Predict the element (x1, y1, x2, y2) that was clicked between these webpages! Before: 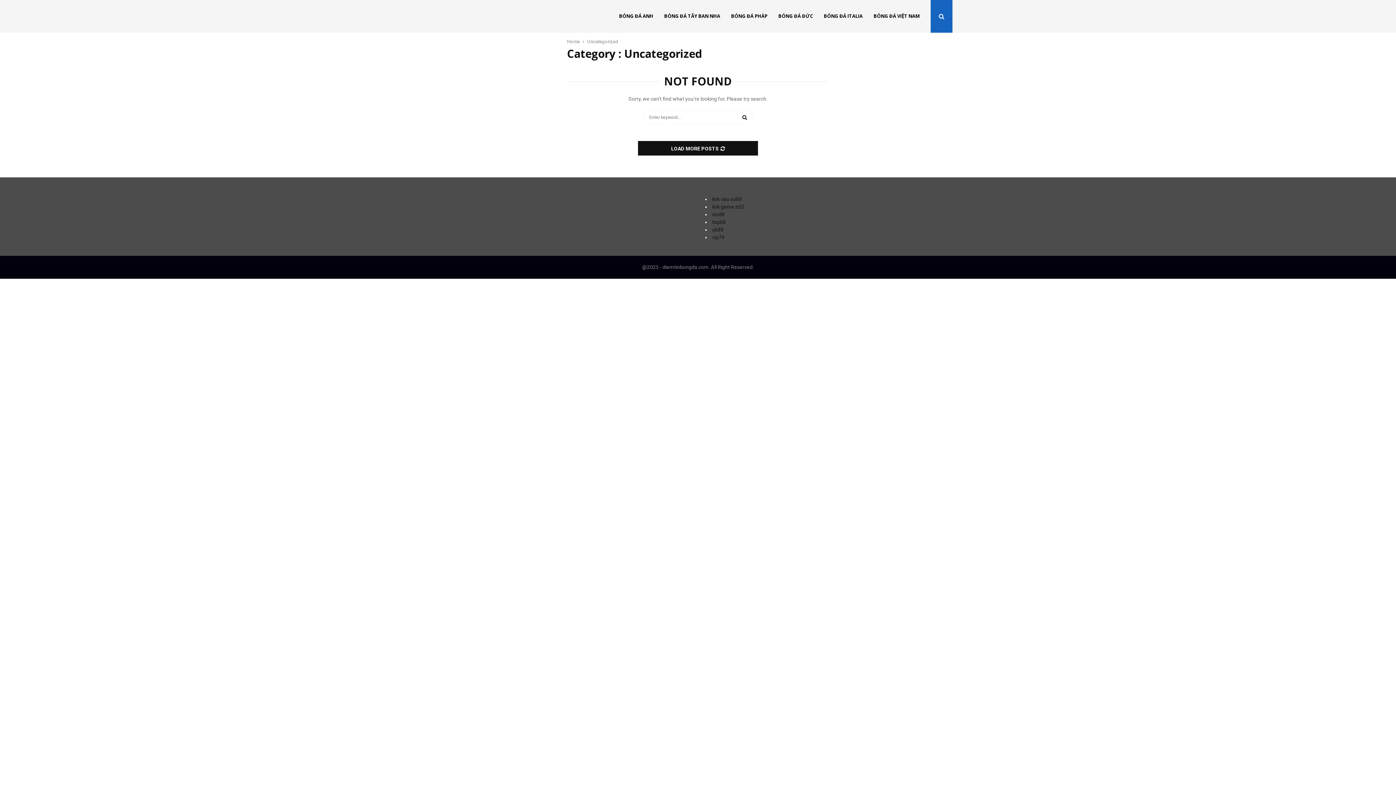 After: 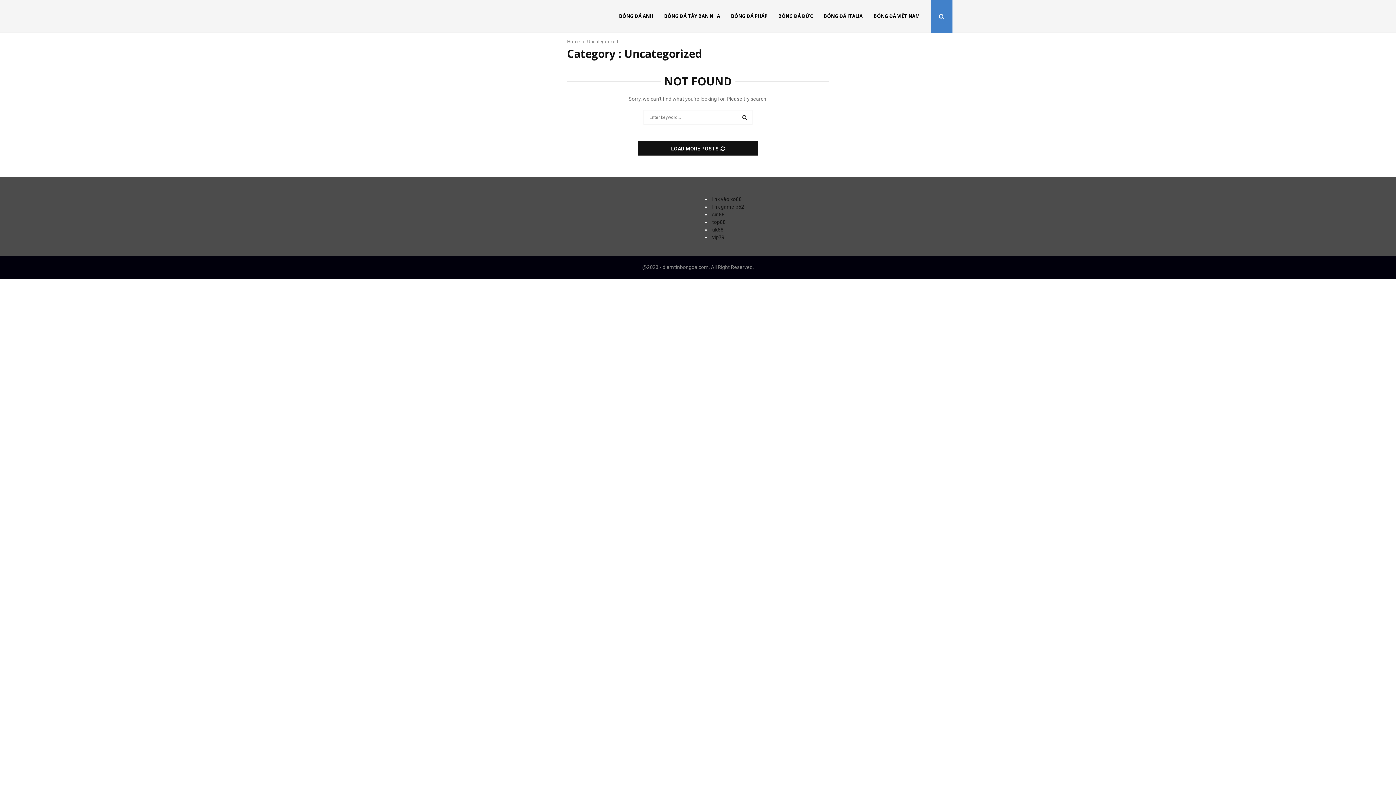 Action: bbox: (930, 0, 952, 32)